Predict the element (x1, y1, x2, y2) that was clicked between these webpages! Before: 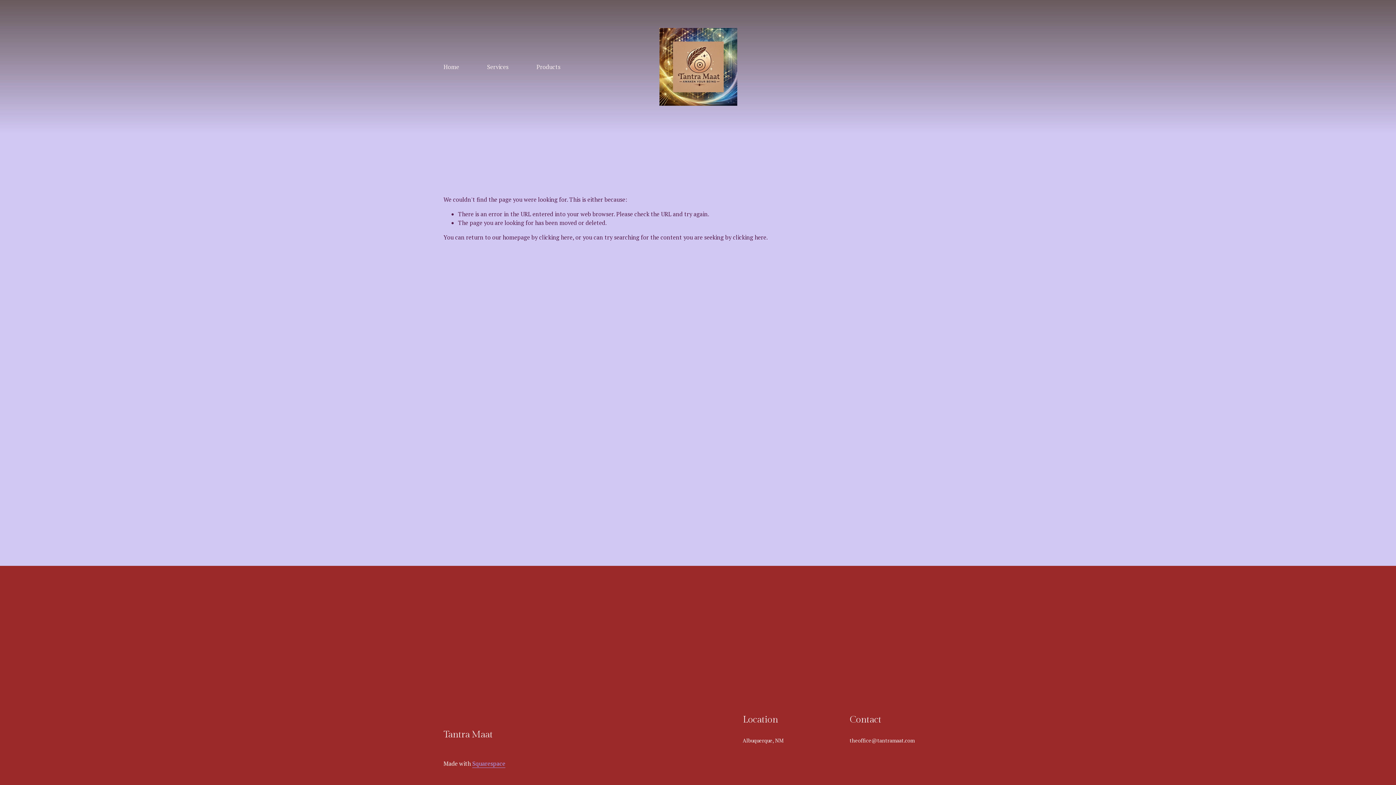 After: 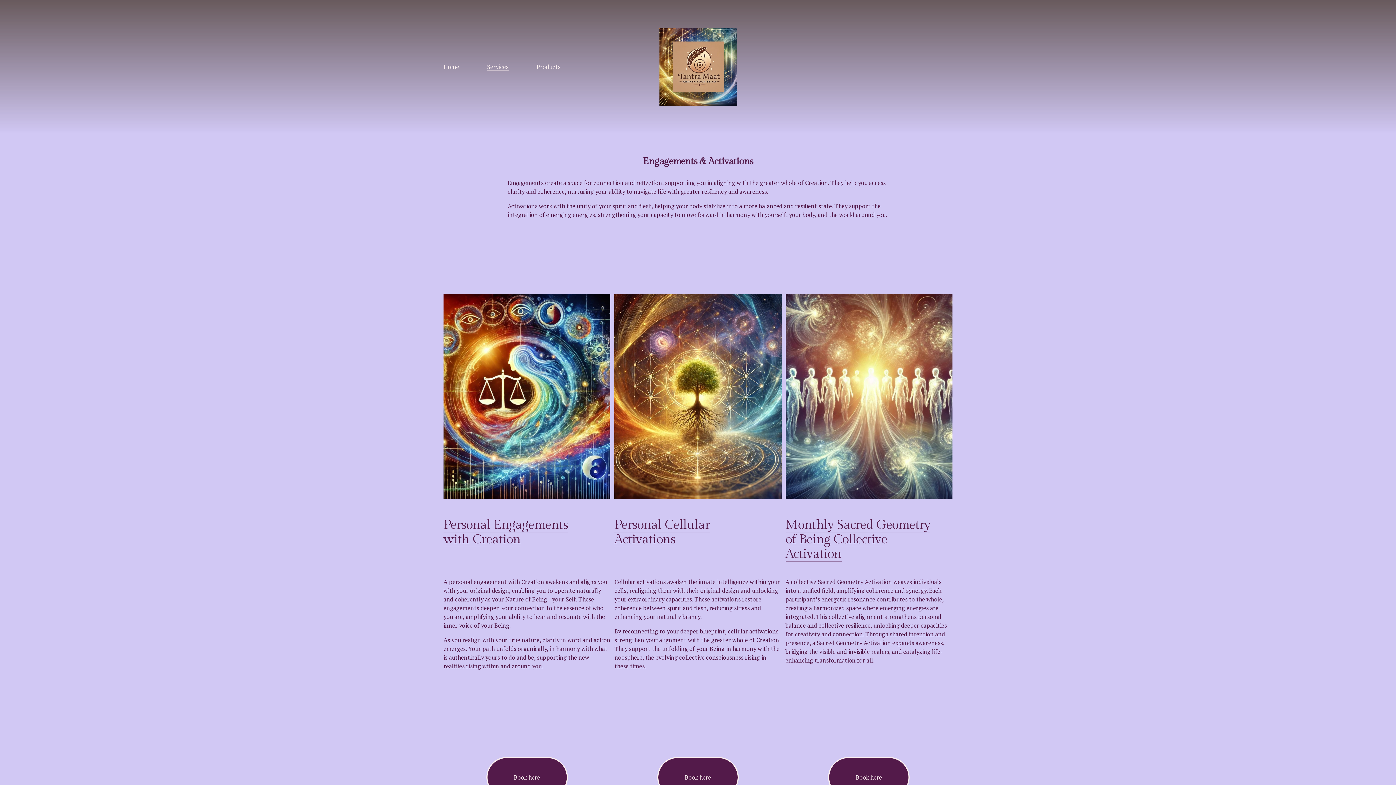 Action: bbox: (487, 61, 508, 71) label: Services